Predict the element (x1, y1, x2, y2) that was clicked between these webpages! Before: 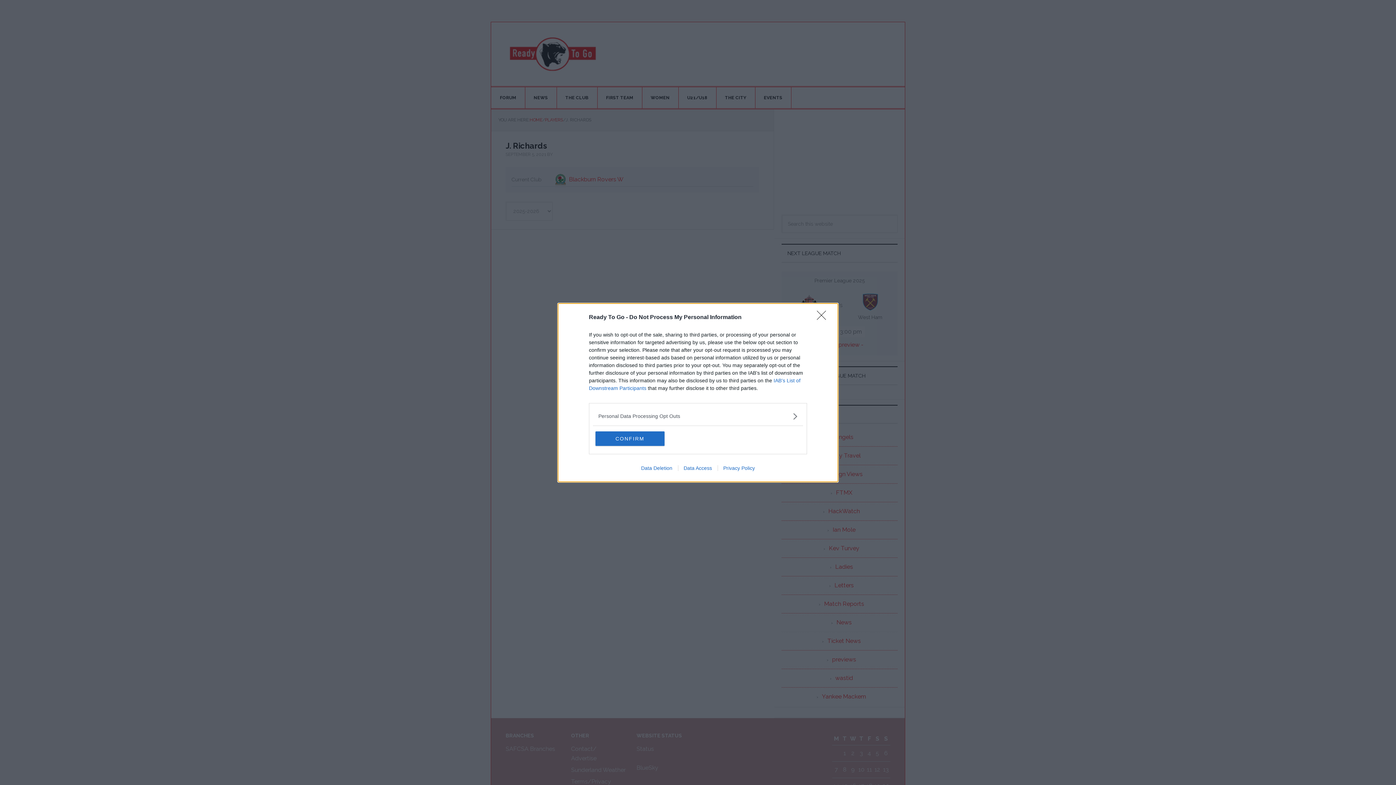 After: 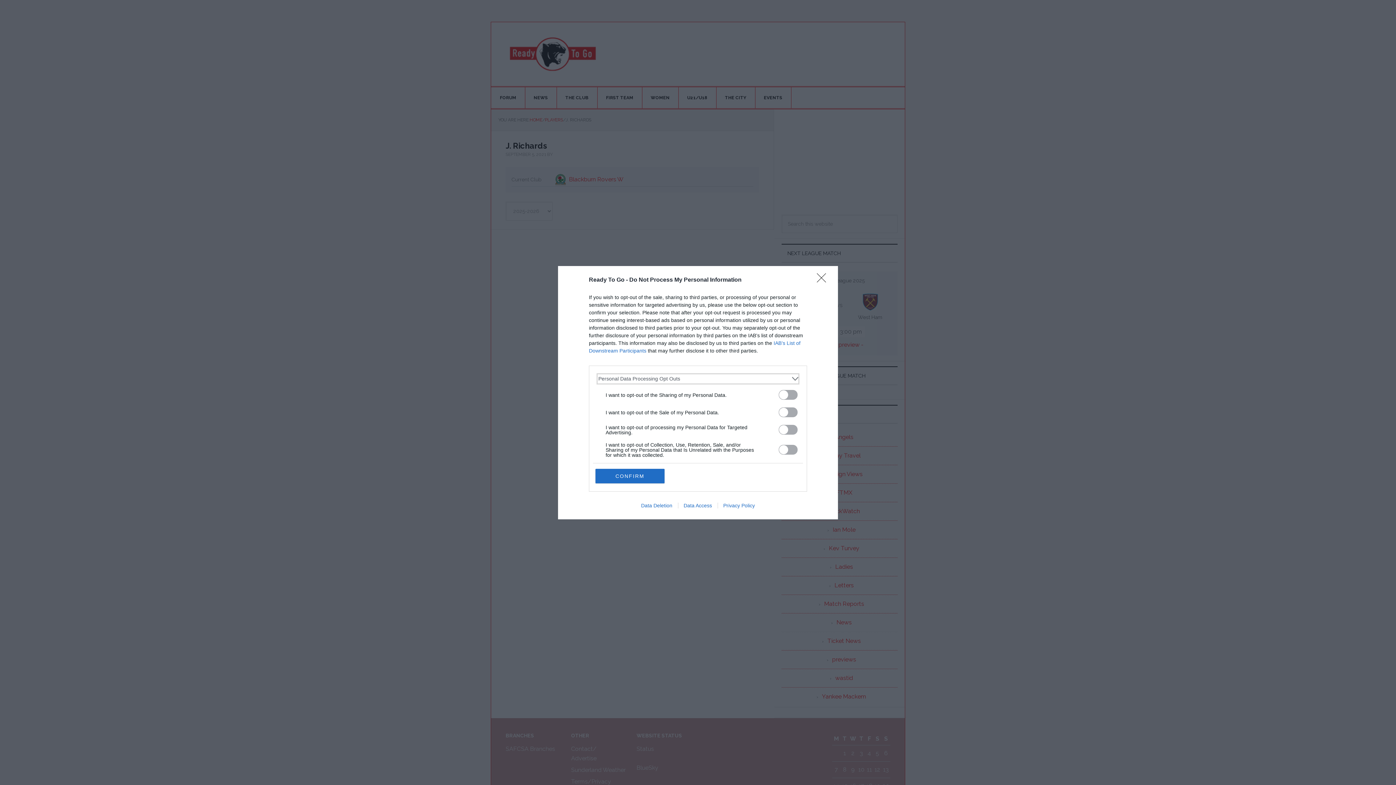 Action: label: Opt-Outs bbox: (598, 412, 797, 420)